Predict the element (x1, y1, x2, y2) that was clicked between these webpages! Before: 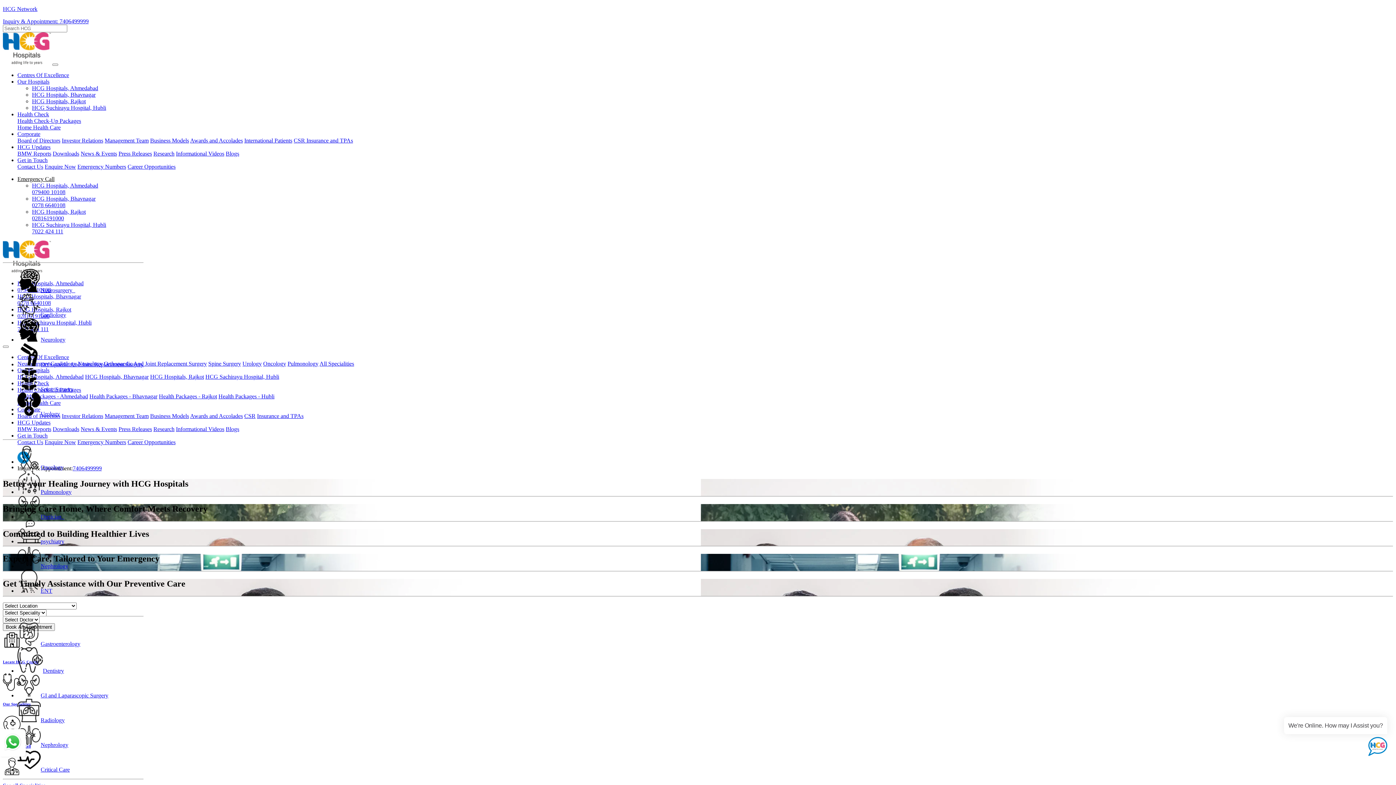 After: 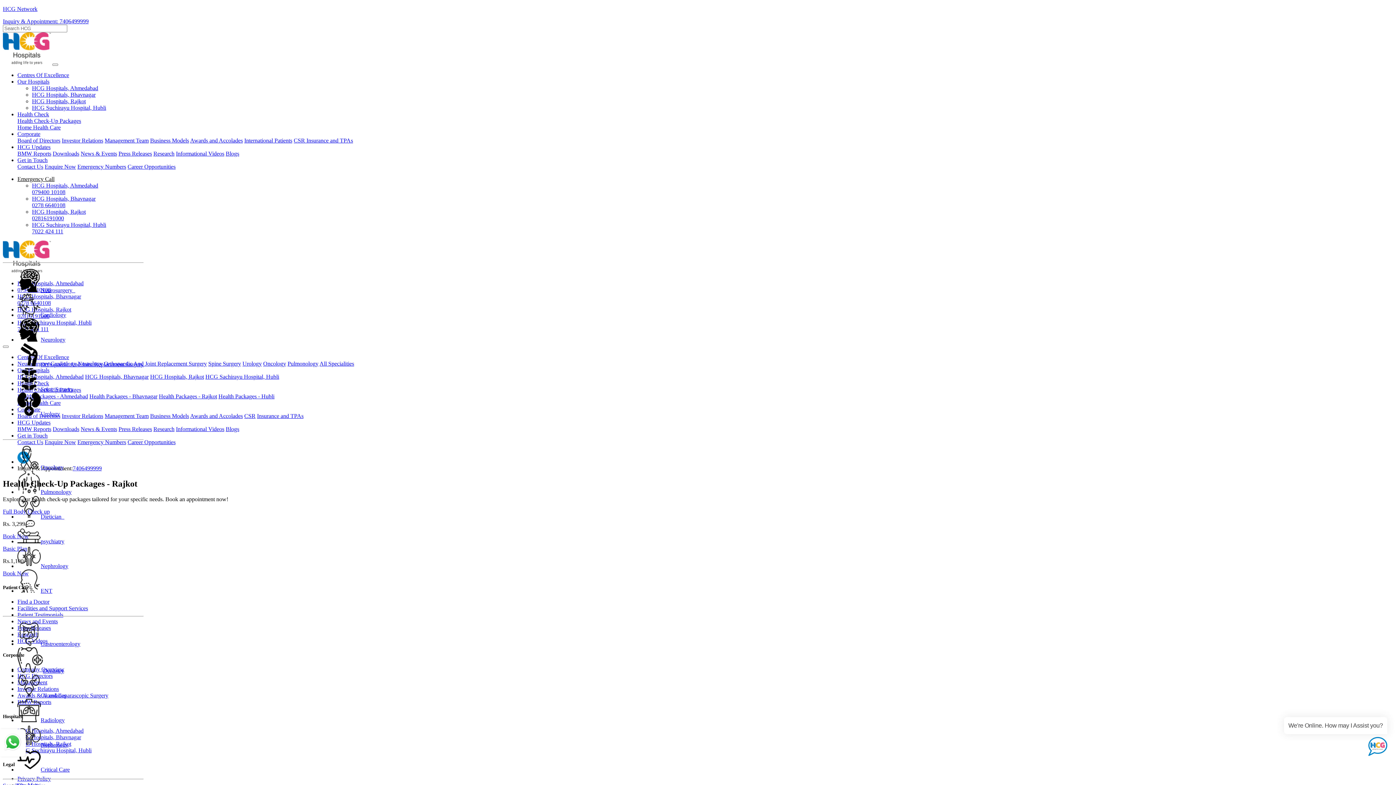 Action: label: Health Packages - Rajkot bbox: (158, 393, 217, 399)